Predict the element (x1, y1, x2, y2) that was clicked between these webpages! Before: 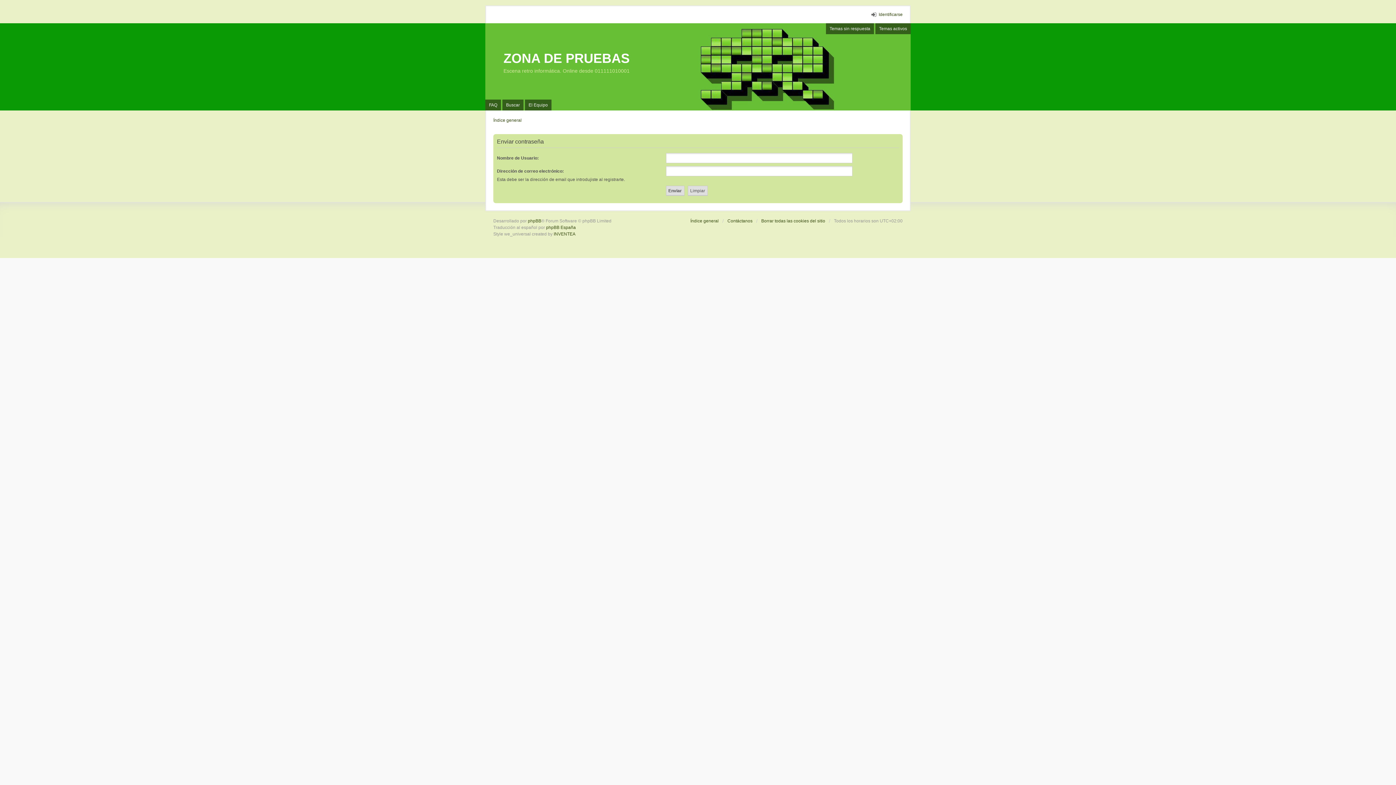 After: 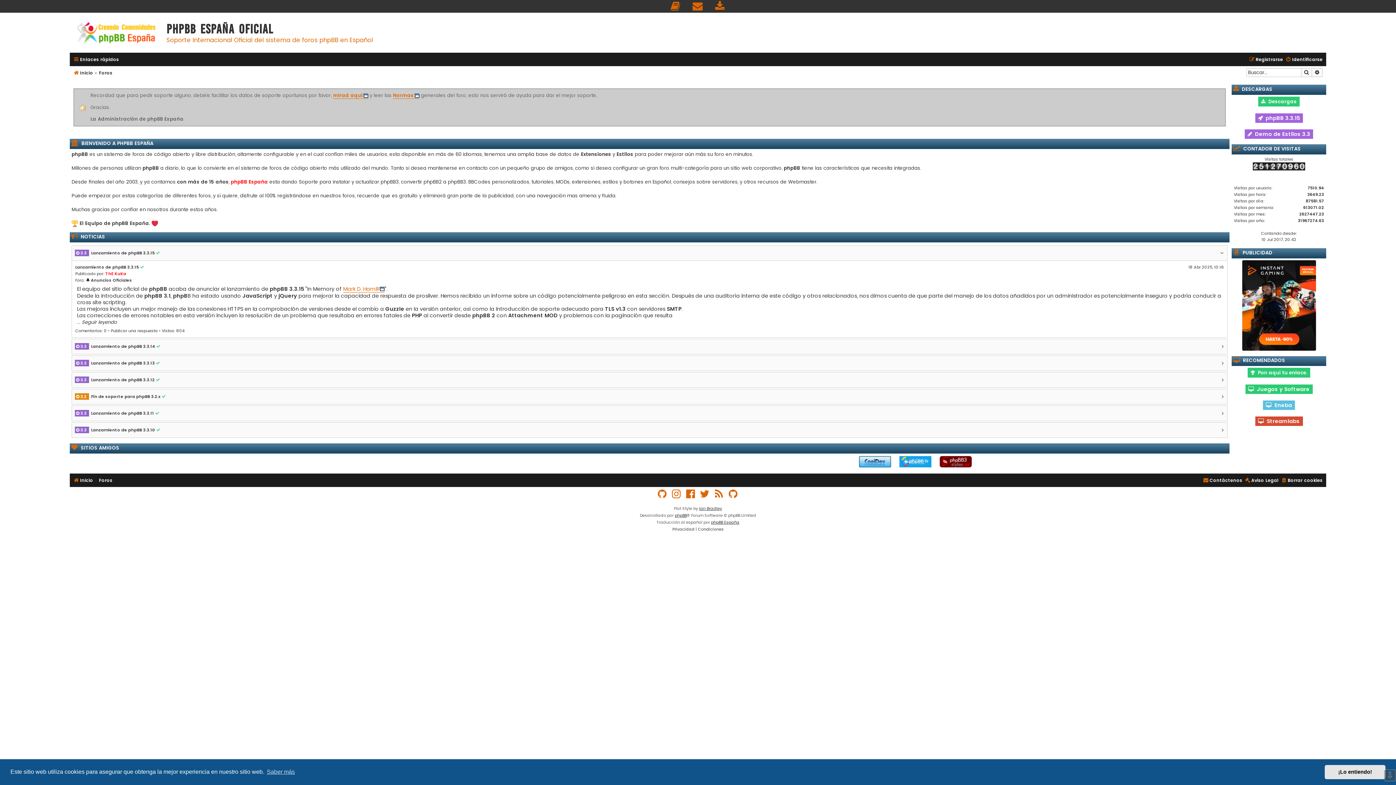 Action: bbox: (546, 225, 576, 230) label: phpBB España